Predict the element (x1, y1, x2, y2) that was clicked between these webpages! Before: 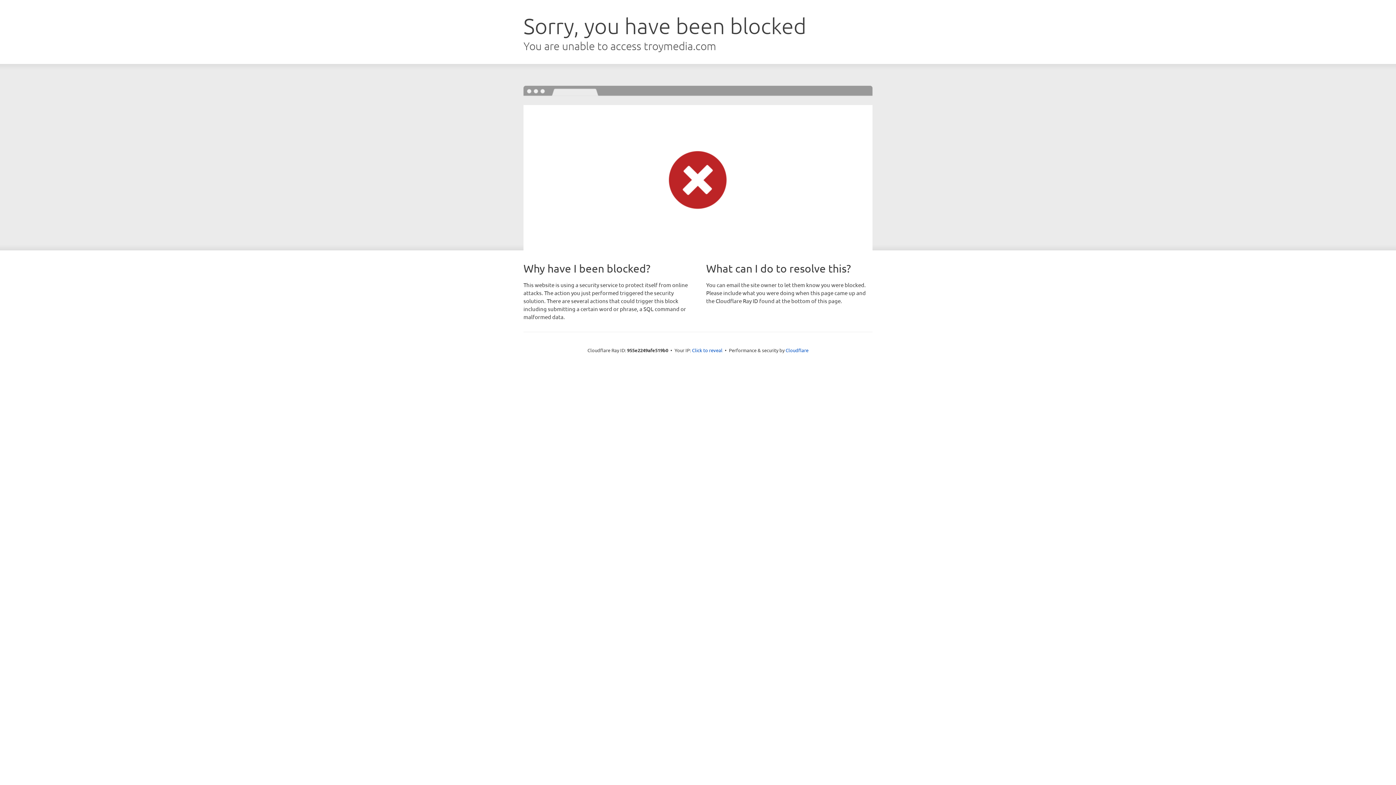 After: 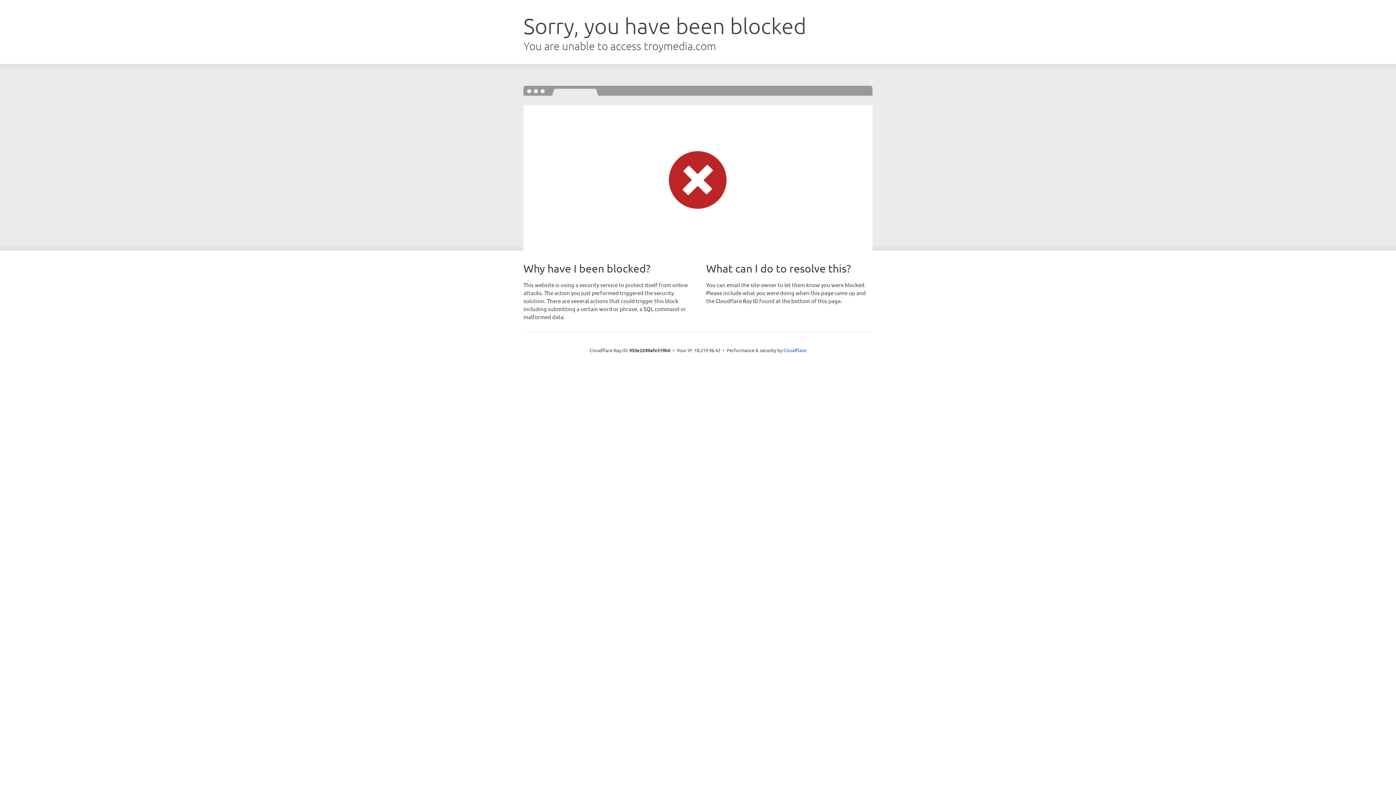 Action: label: Click to reveal bbox: (692, 346, 722, 353)